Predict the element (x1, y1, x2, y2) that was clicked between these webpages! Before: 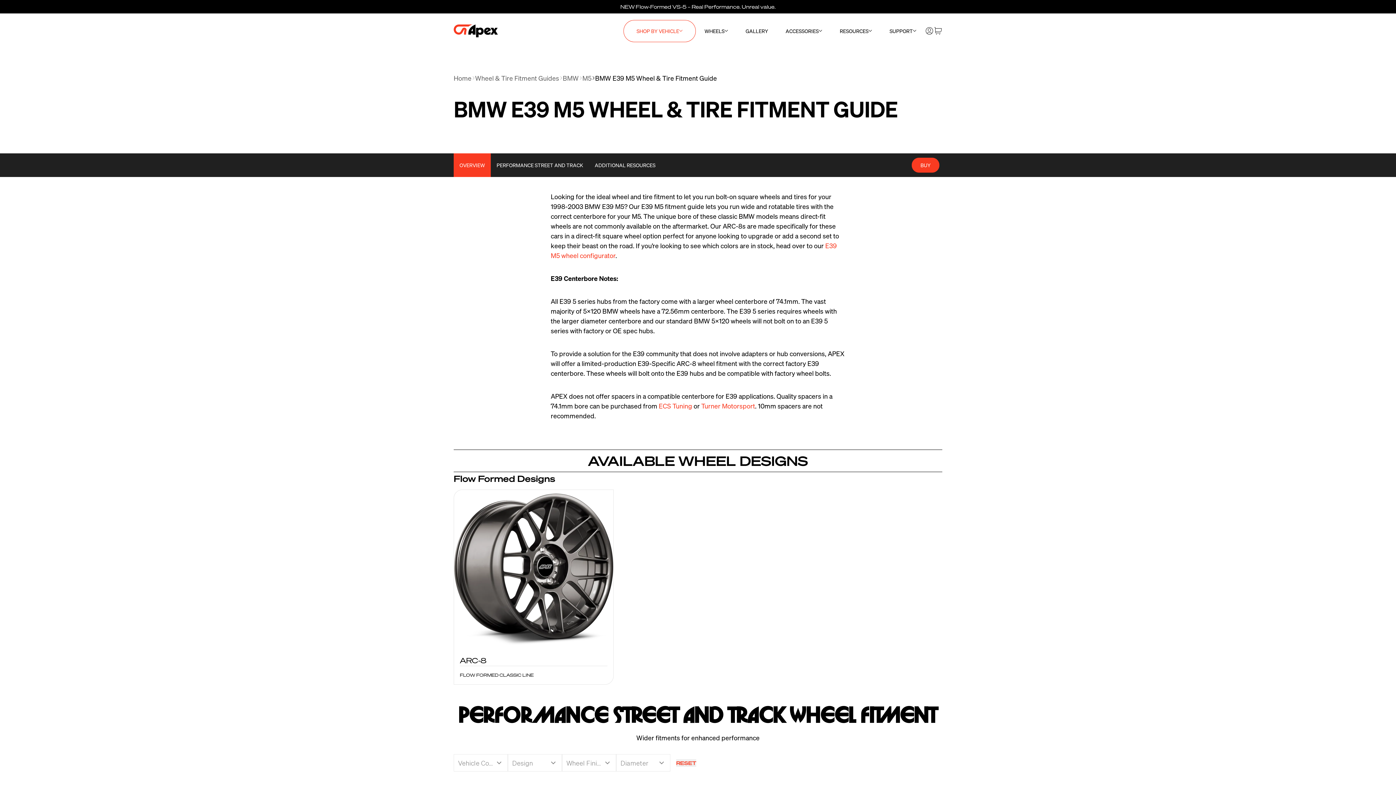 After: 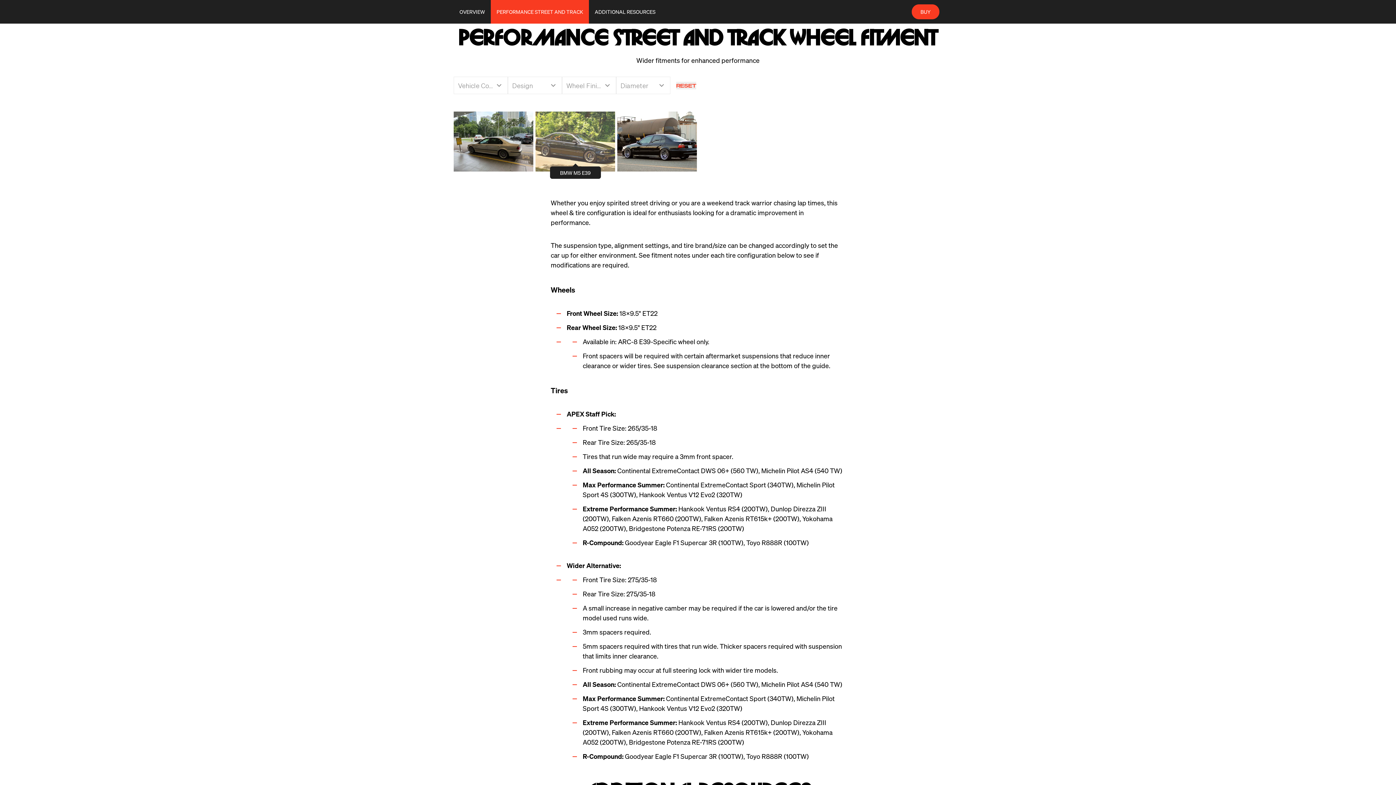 Action: label: PERFORMANCE STREET AND TRACK bbox: (490, 153, 589, 177)